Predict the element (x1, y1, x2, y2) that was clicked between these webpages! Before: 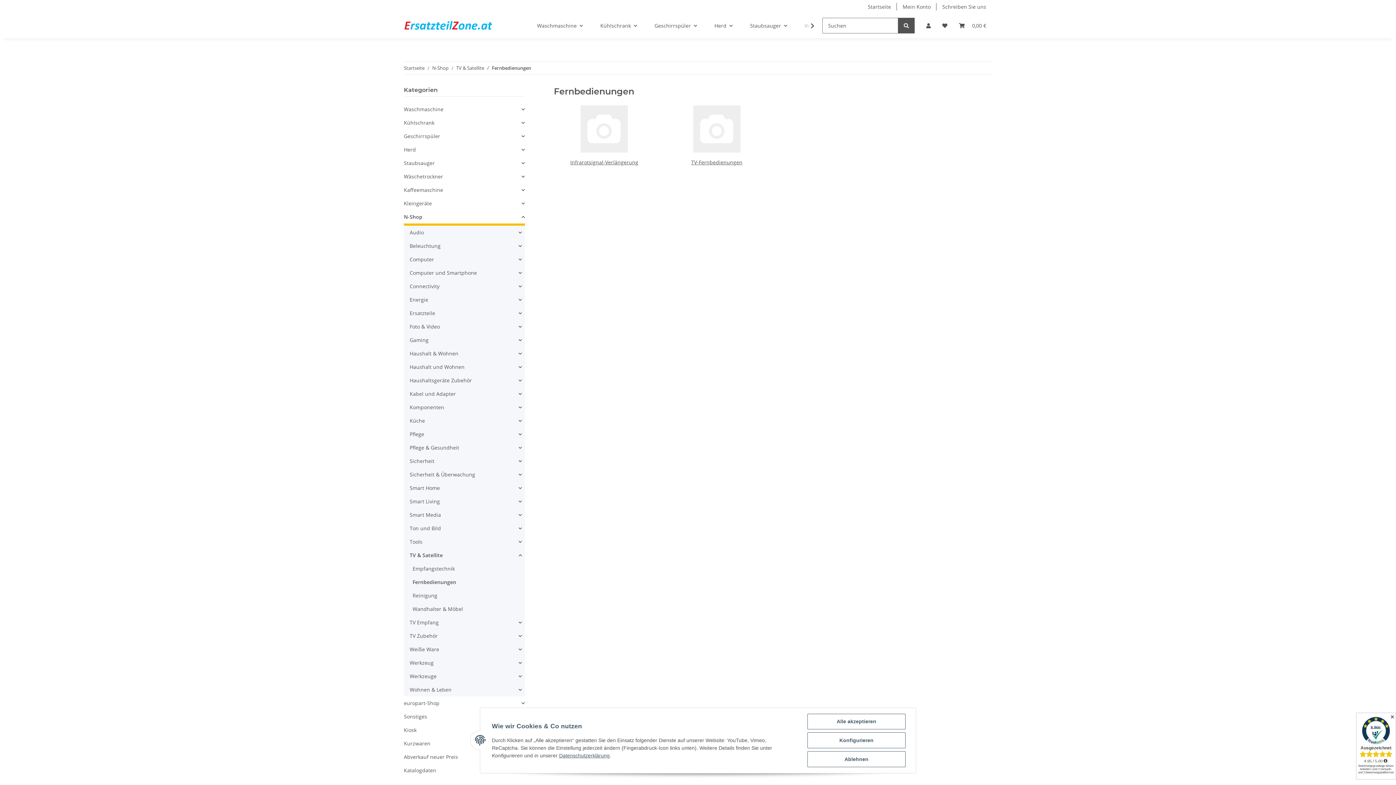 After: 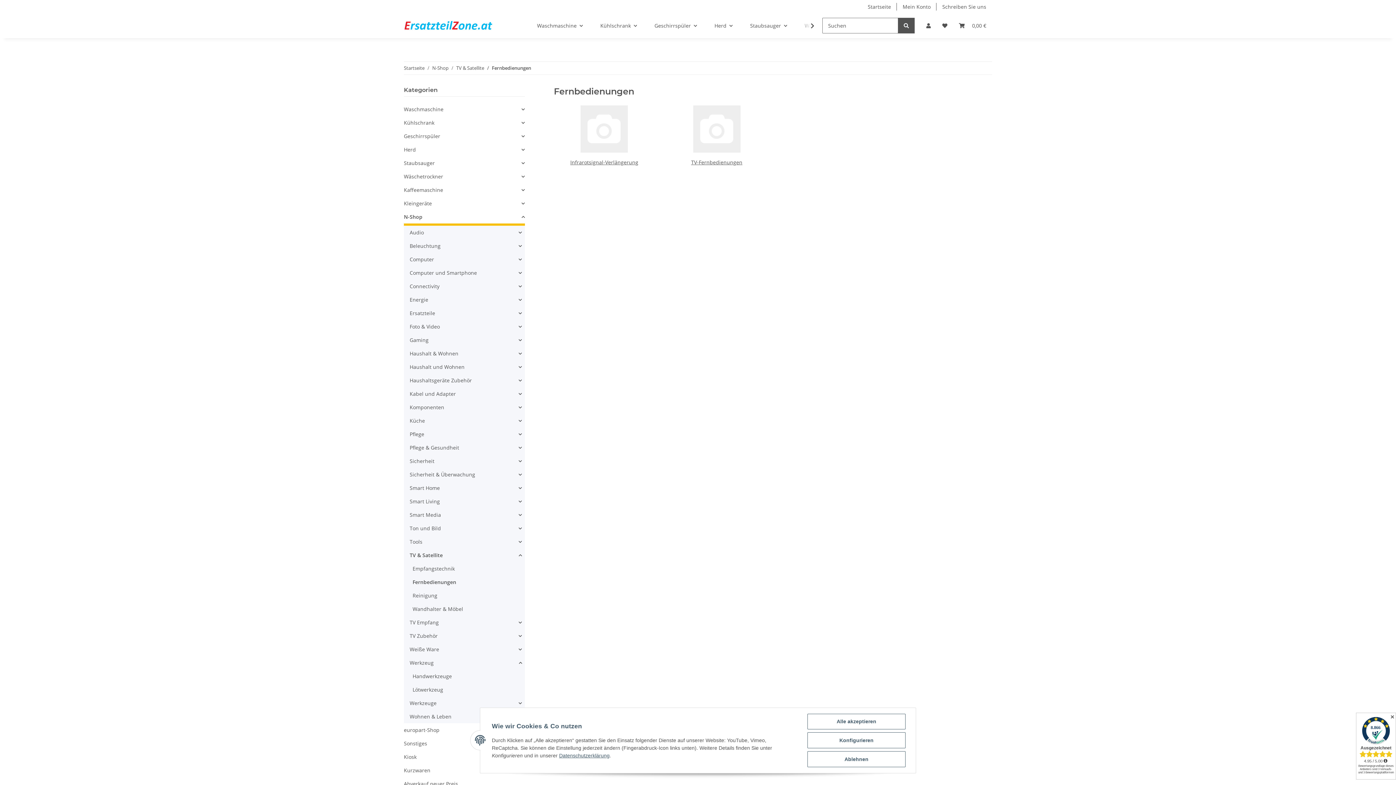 Action: label: Werkzeug bbox: (406, 656, 524, 669)